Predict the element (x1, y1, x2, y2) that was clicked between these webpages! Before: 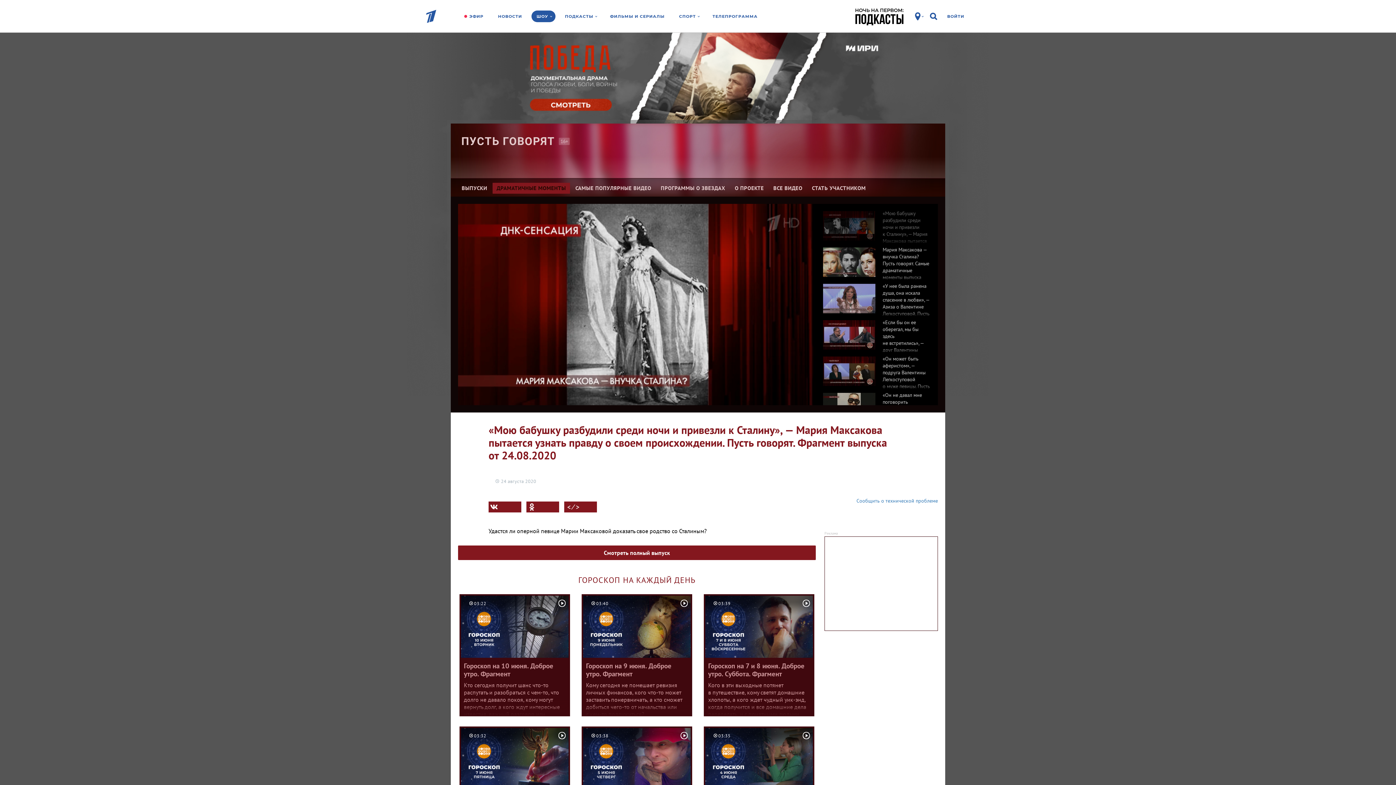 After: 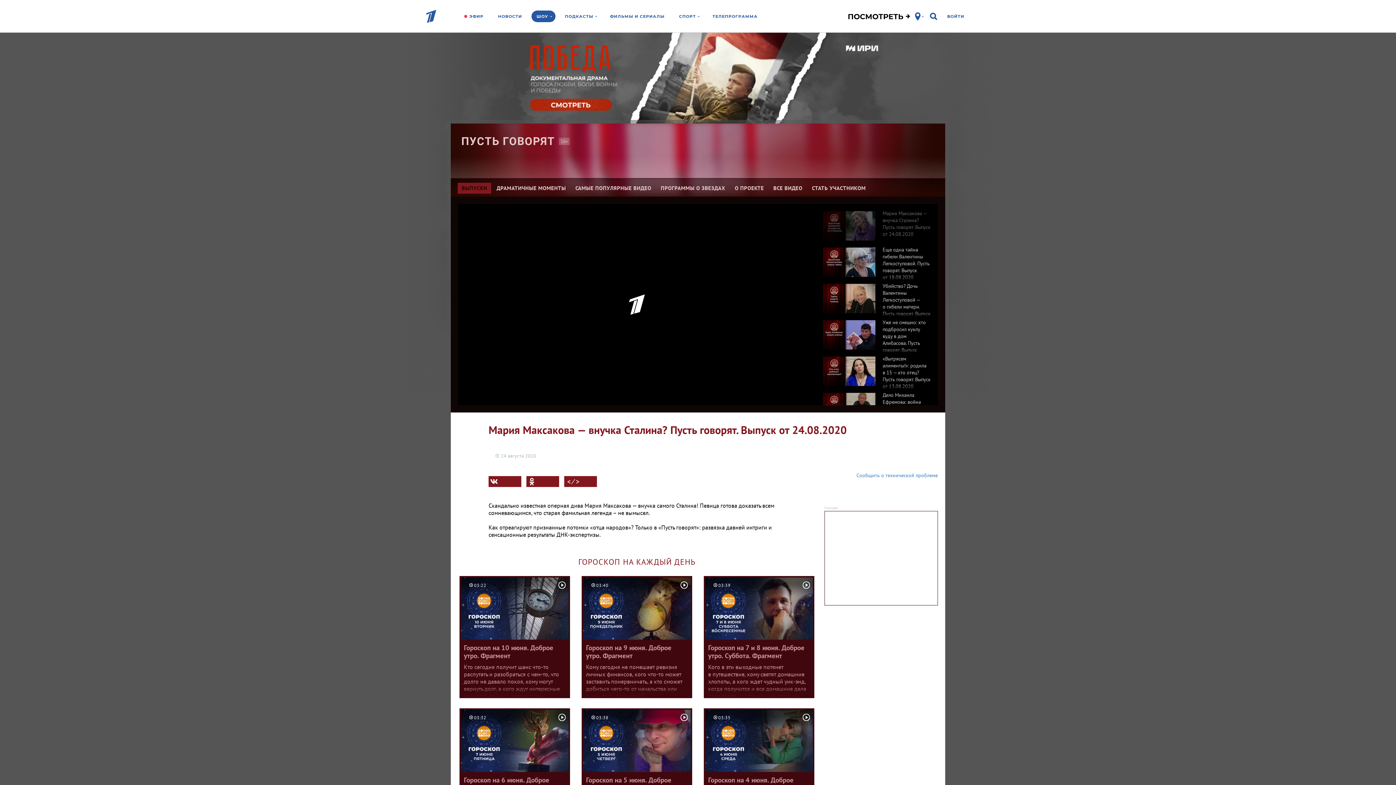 Action: label: Смотреть полный выпуск bbox: (458, 545, 816, 560)